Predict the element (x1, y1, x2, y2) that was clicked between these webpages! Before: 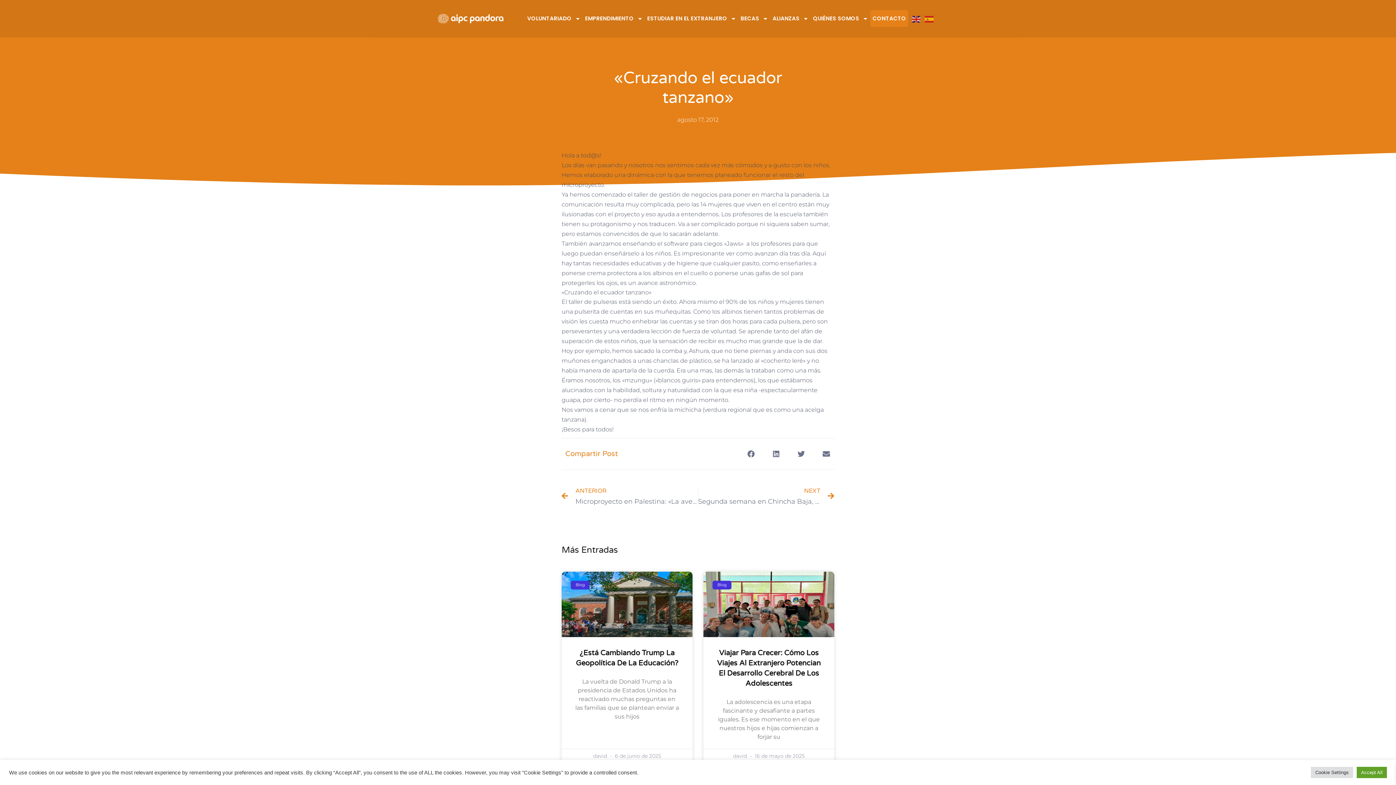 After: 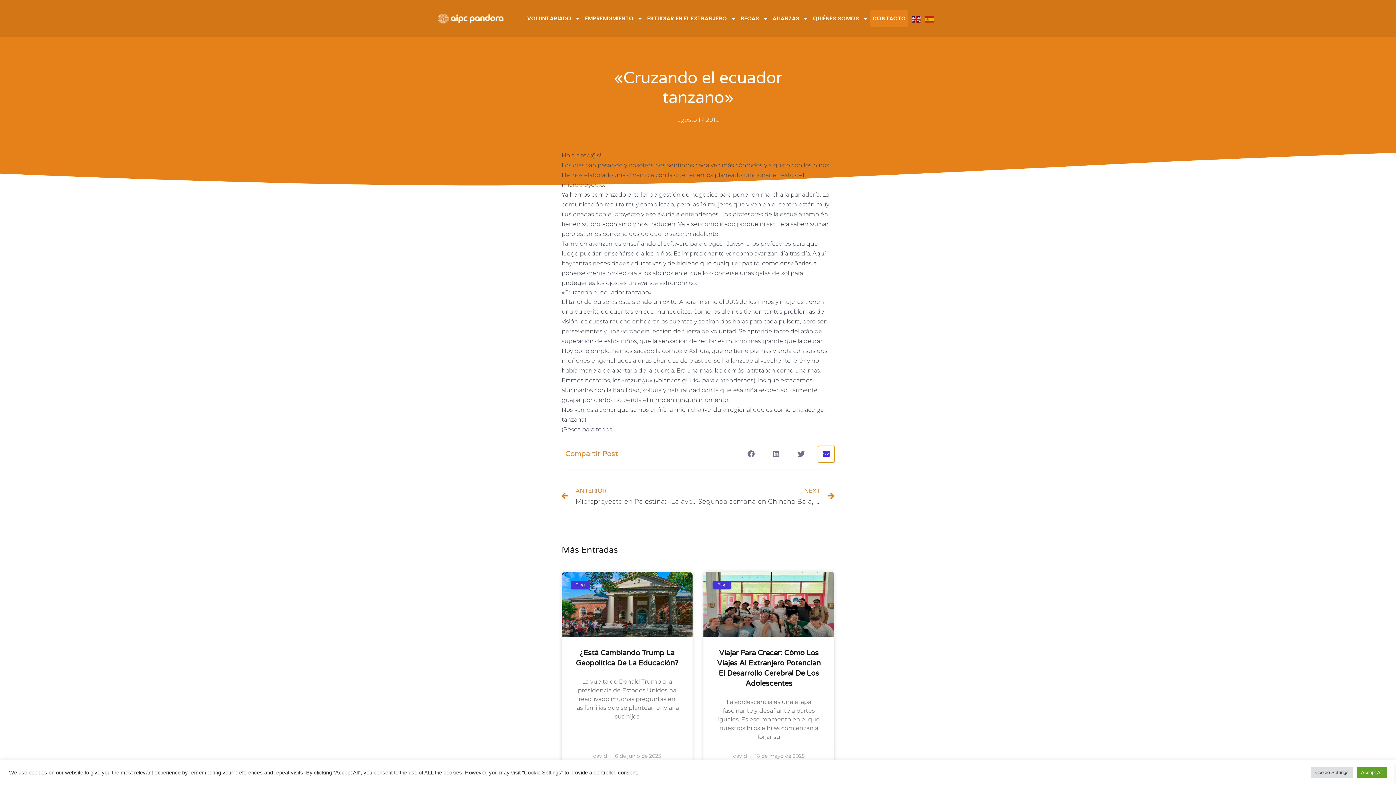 Action: label: Compartir en email bbox: (818, 446, 834, 462)